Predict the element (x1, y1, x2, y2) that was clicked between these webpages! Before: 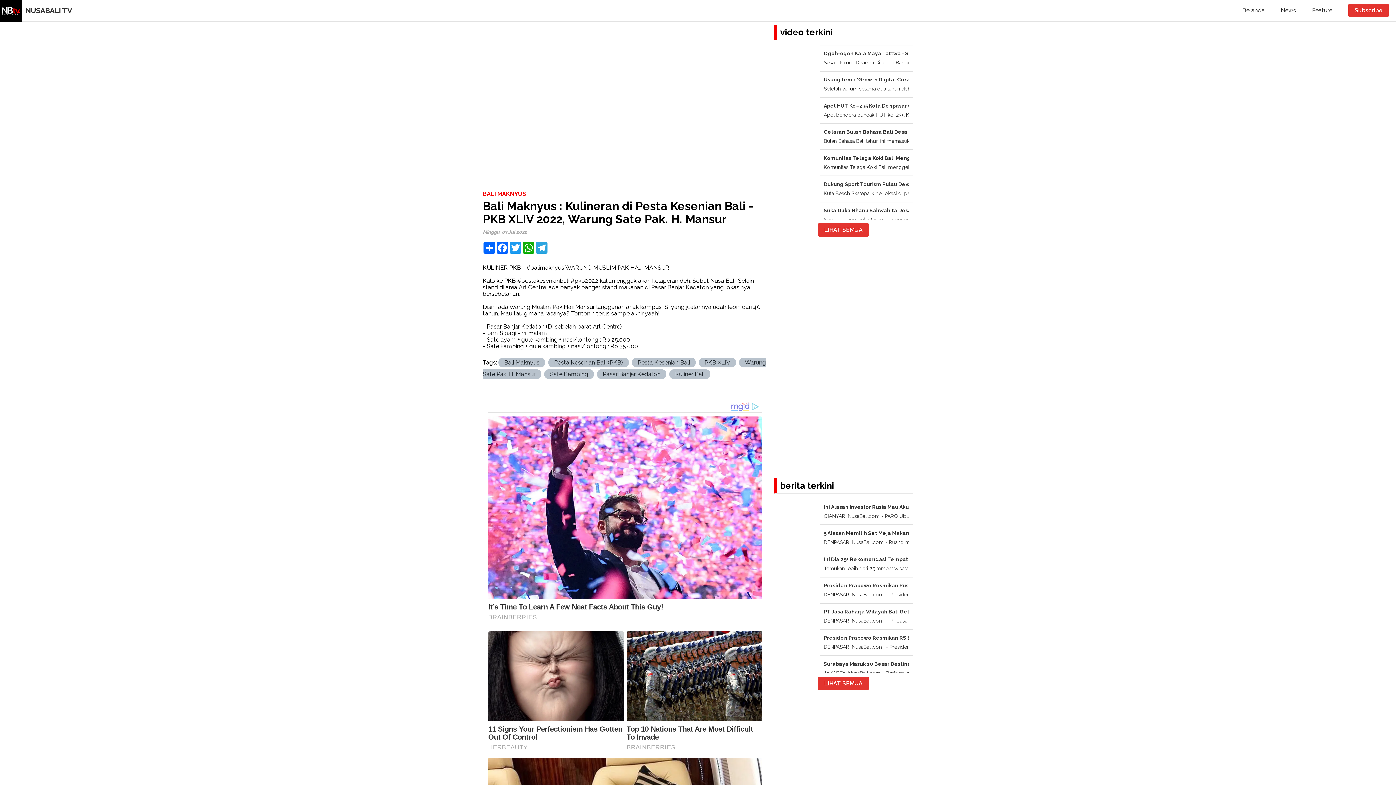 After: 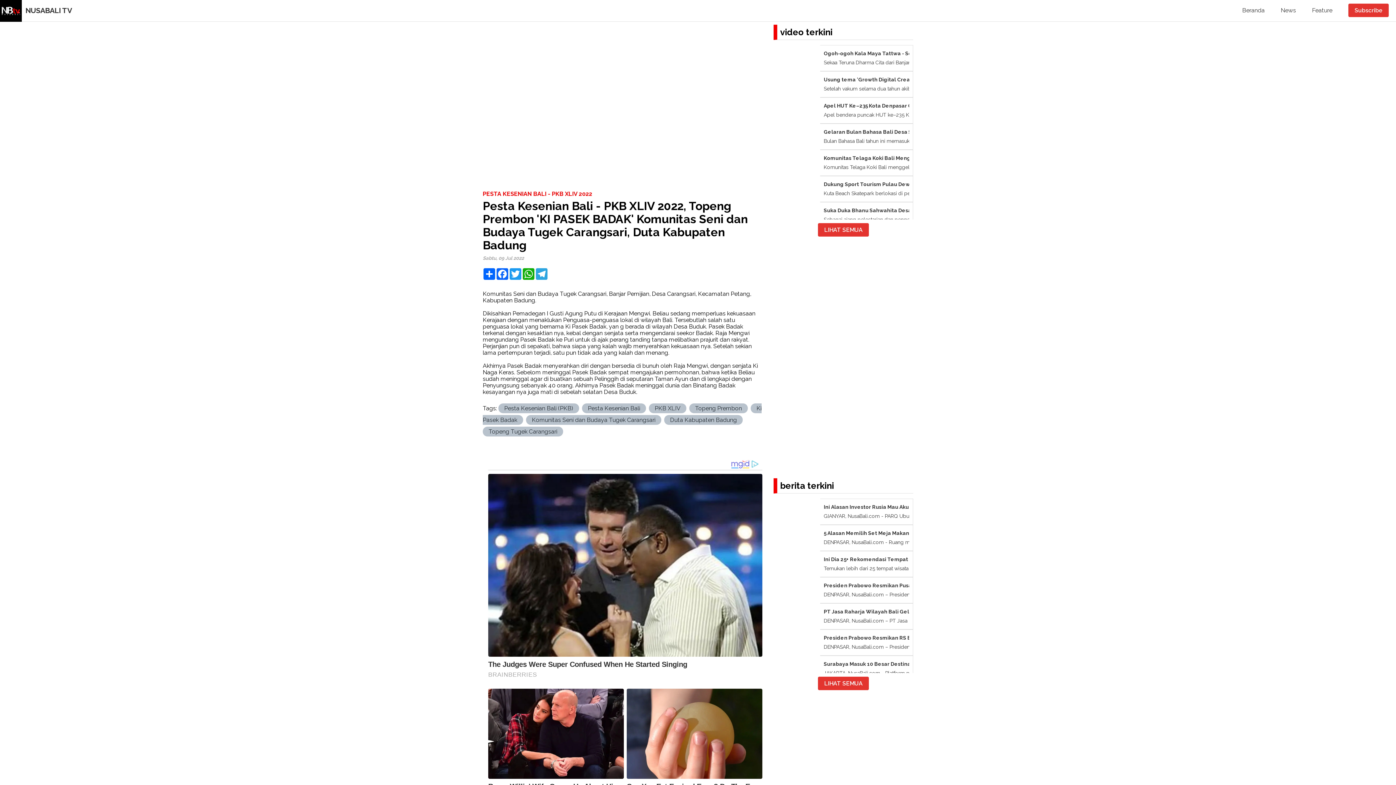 Action: bbox: (676, 623, 767, 746) label: Pesta Kesenian Bali - PKB XLIV 2022, Topeng Prembon 'KI PASEK BADAK' Komunitas Seni dan Budaya Tugek Carangsari, Duta Kabupaten Badung

Komunitas Seni dan Budaya Tugek Carangsari, Banjar Pemijian, Desa Carangsari, Kecamatan Petang, Kabupaten Badung.Dikisahkan Pemadegan I Gusti Agung Putu di Kerajaan Mengwi. Beliau sedang memperluas kekuasaan Kerajaan dengan menaklukan Penguasa-penguasa lokal di wilayah Bali. Tersebutlah salah satu penguasa lokal yang bernama Ki Pasek Badak, yan g berada di wilayah Desa Buduk. Pasek Badak terkenal dengan kesaktian nya, kebal dengan senjata serta mengendarai seekor Badak. Raja Mengwi mengundang Pasek Badak ke Puri untuk di ajak perang tanding tanpa melibatkan prajurit dan rakyat. Perjanjian pun di sepakati, bahwa siapa yang kalah wajib menyerahkan kekuasaan nya. Setelah sekian lama pertempuran terjadi, satu pun tidak ada yang kalah dan menang. Akhirnya Pasek Badak menyerahkan diri dengan bersedia di bunuh oleh Raja Mengwi, dengan senjata Ki Naga Keras. Sebelom meninggal Pasek Badak sempat mengajukan permohonan, bahwa ketika Beliau sudah meninggal agar di buatkan sebuah Pelinggih di seputaran Taman Ayun dan di lengkapi dengan Penyungsung sebanyak 40 orang. Akhirnya Pasek Badak meninggal dunia dan Binatang Badak kesayangan nya juga mati di sebelah selatan Desa Buduk.